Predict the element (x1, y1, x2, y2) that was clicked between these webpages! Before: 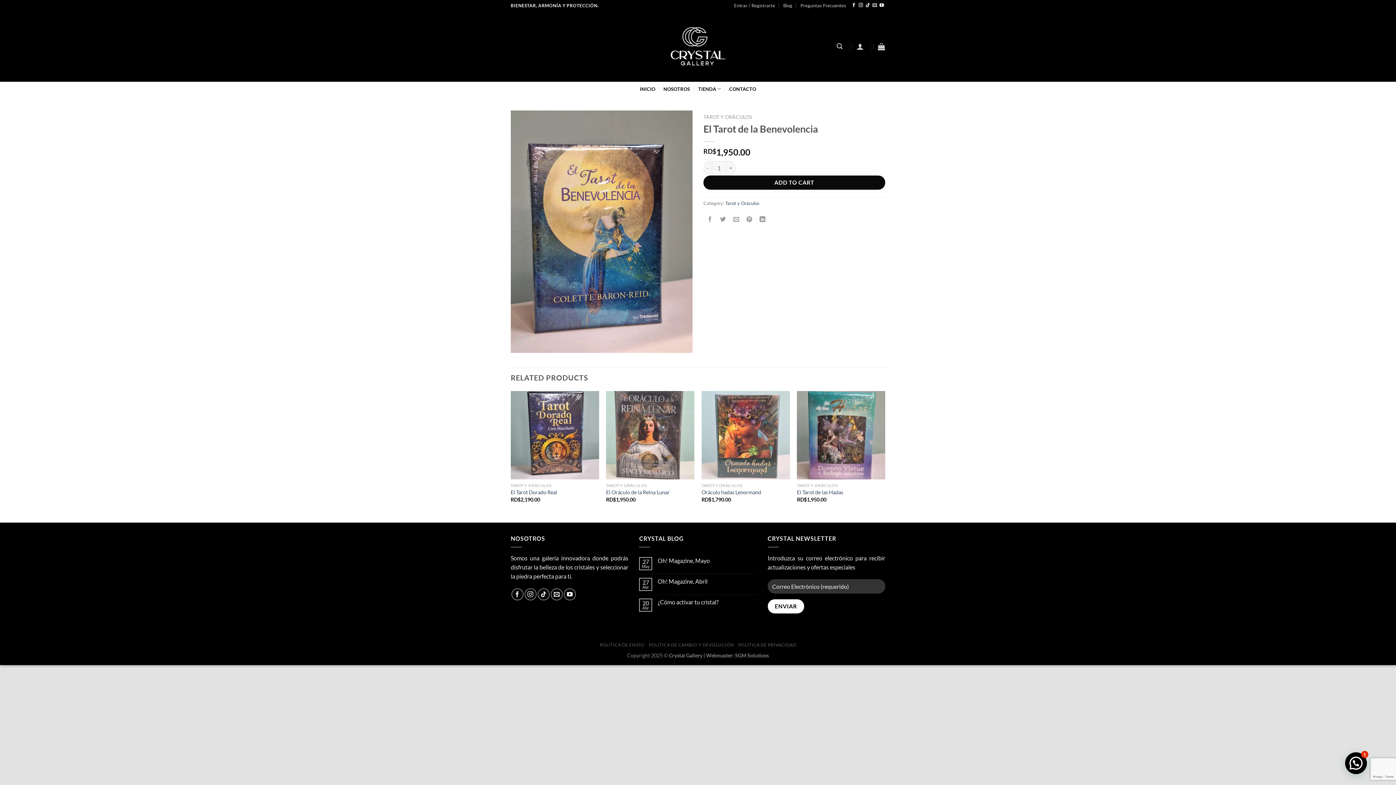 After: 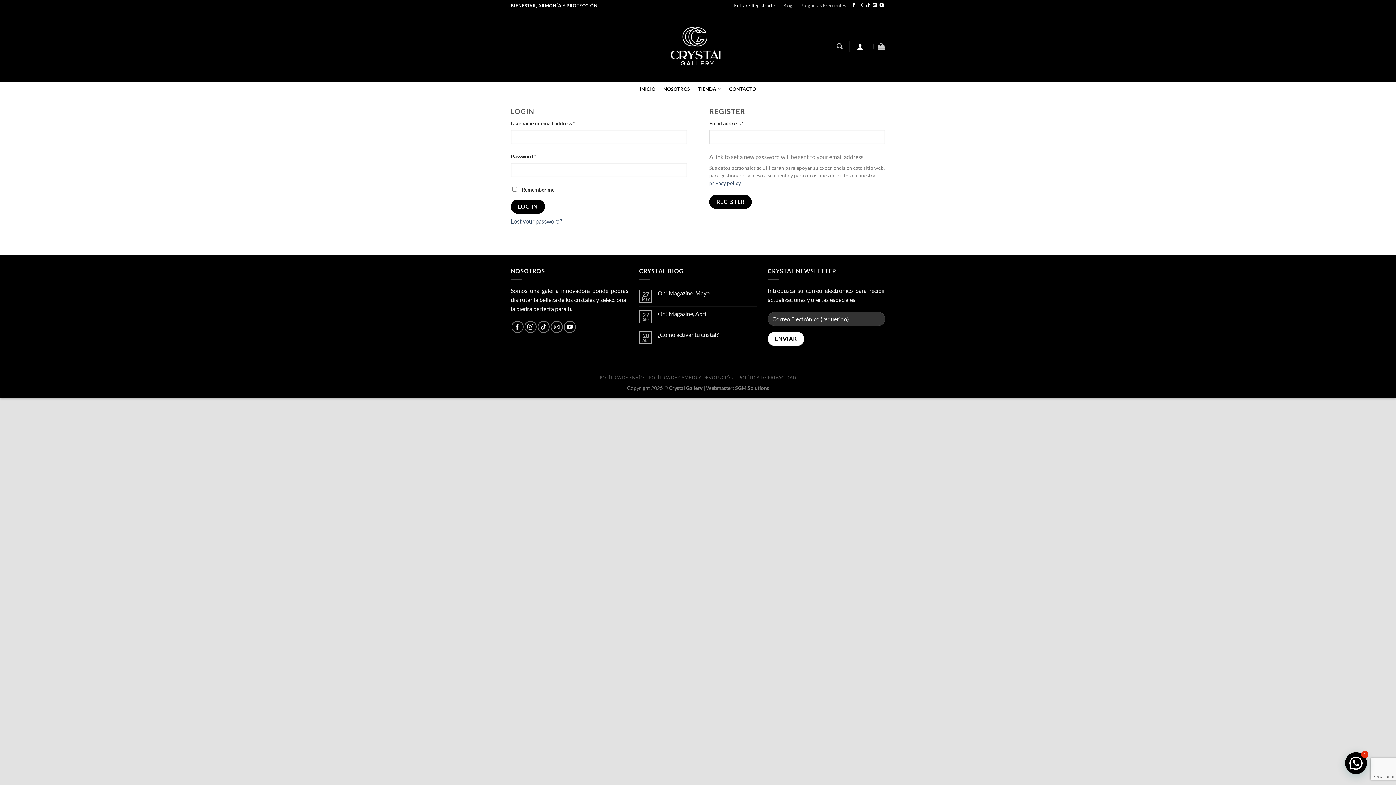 Action: bbox: (734, 0, 775, 10) label: Entrar / Registrarte